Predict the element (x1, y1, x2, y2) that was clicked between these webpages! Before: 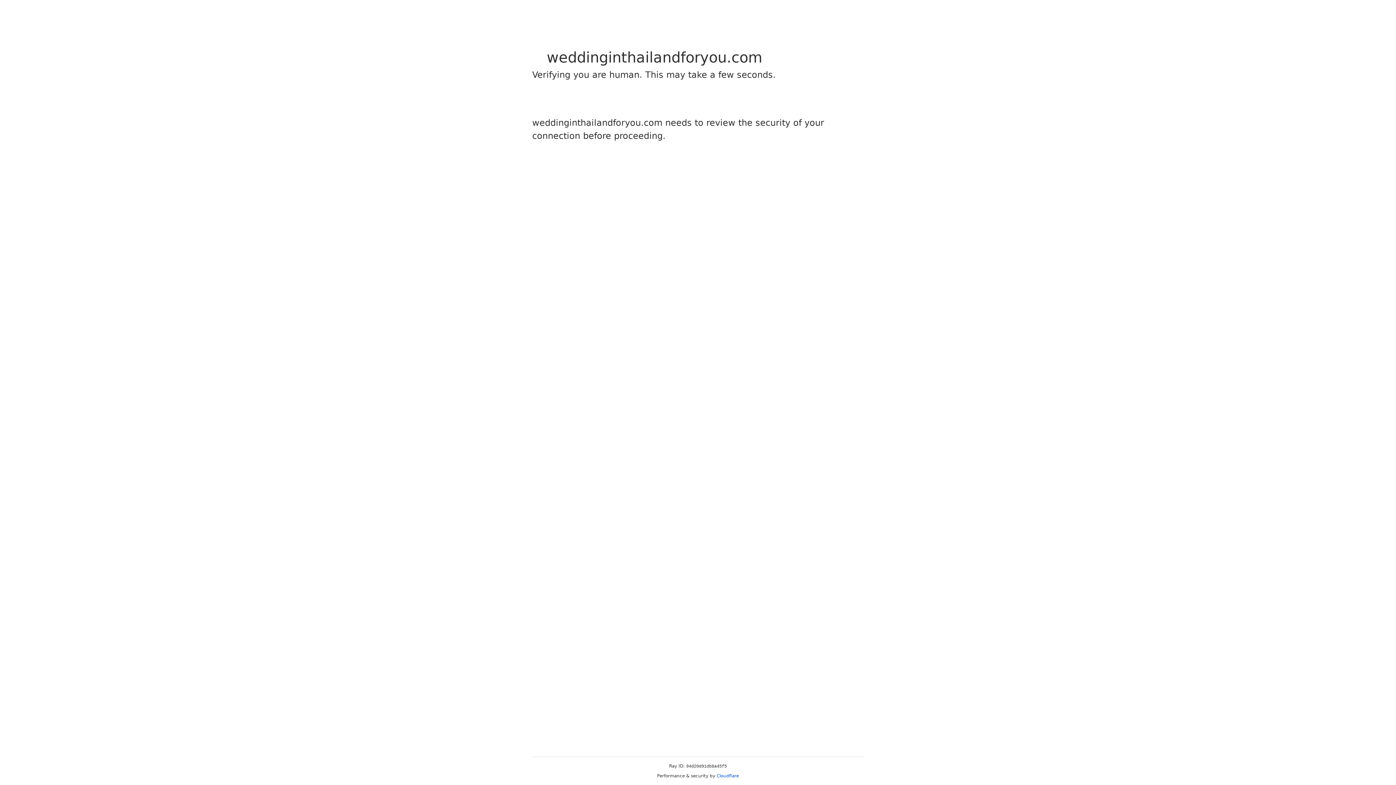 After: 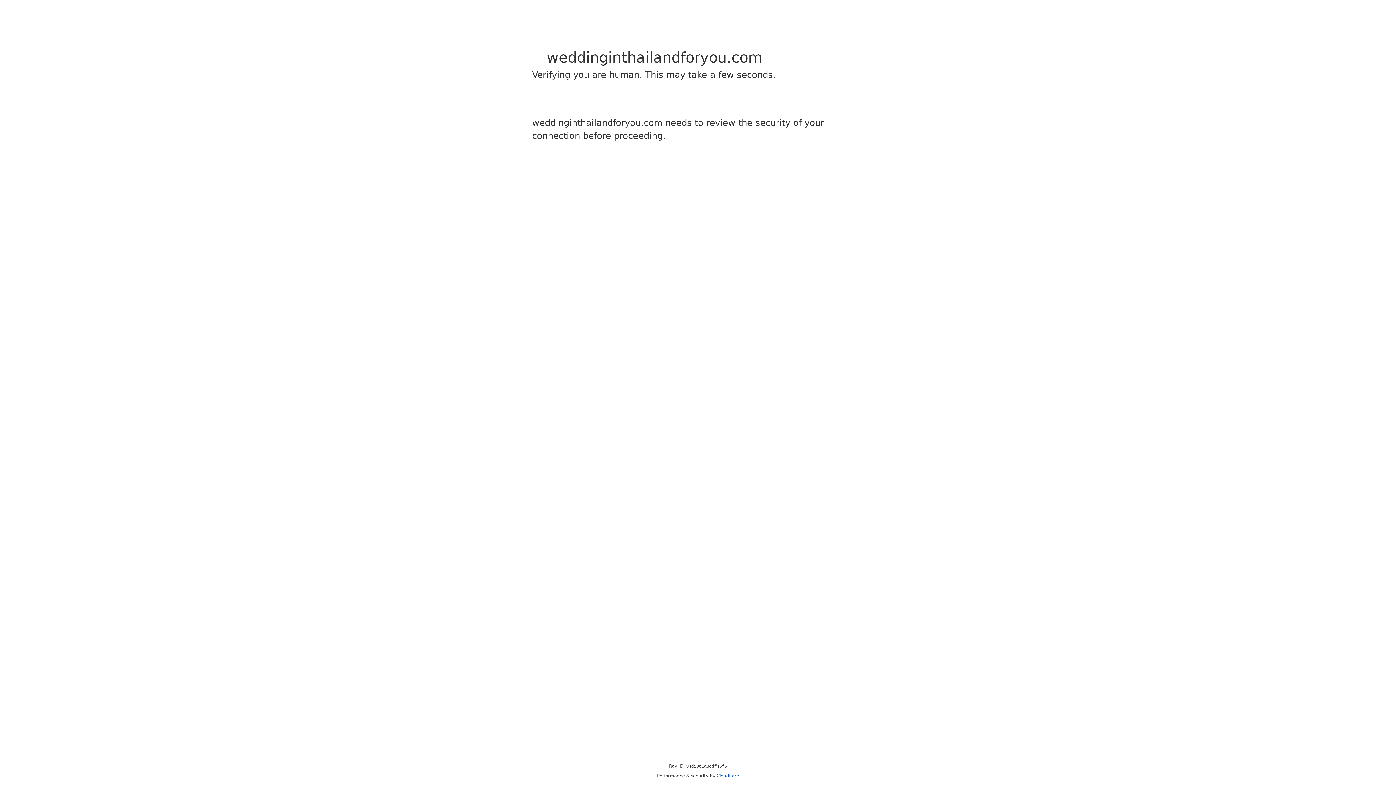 Action: bbox: (716, 773, 739, 778) label: Cloudflare